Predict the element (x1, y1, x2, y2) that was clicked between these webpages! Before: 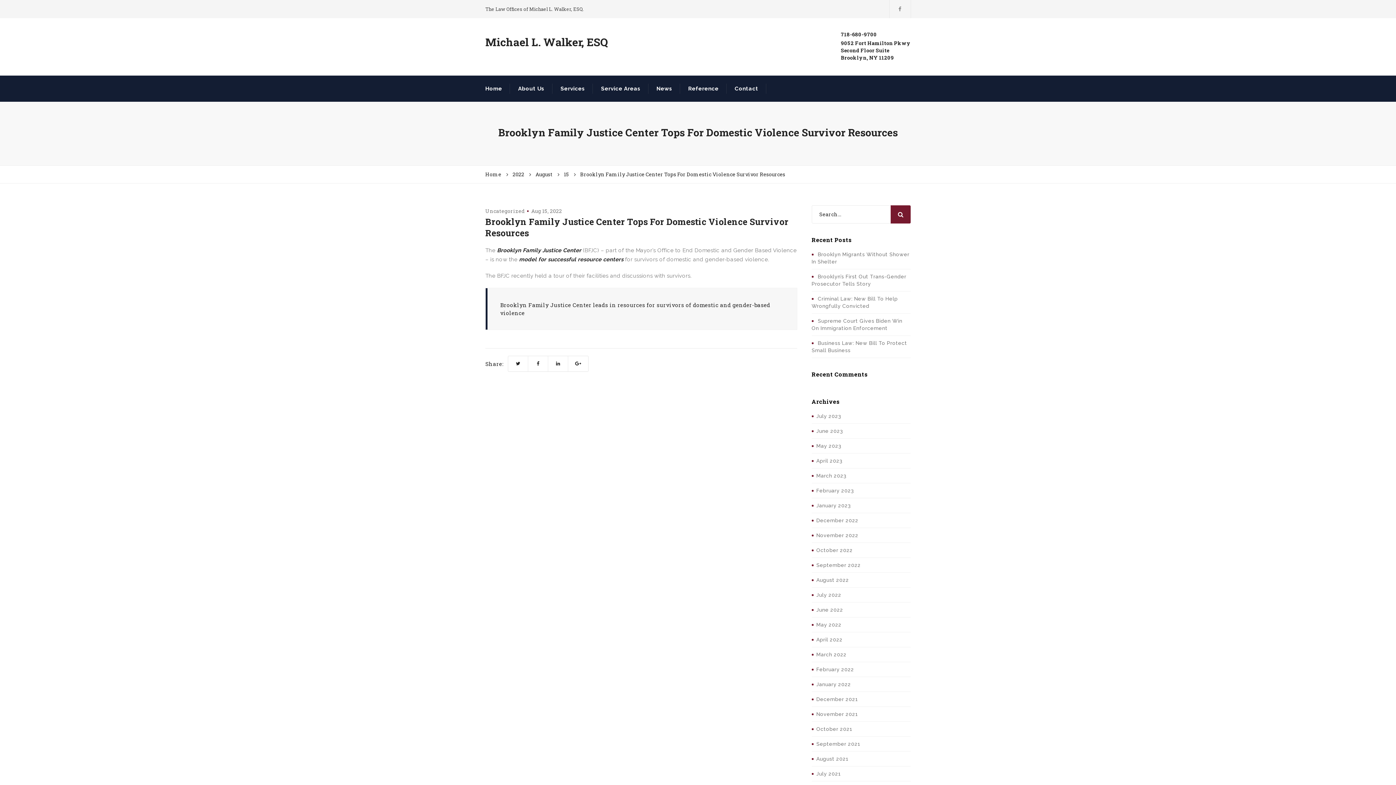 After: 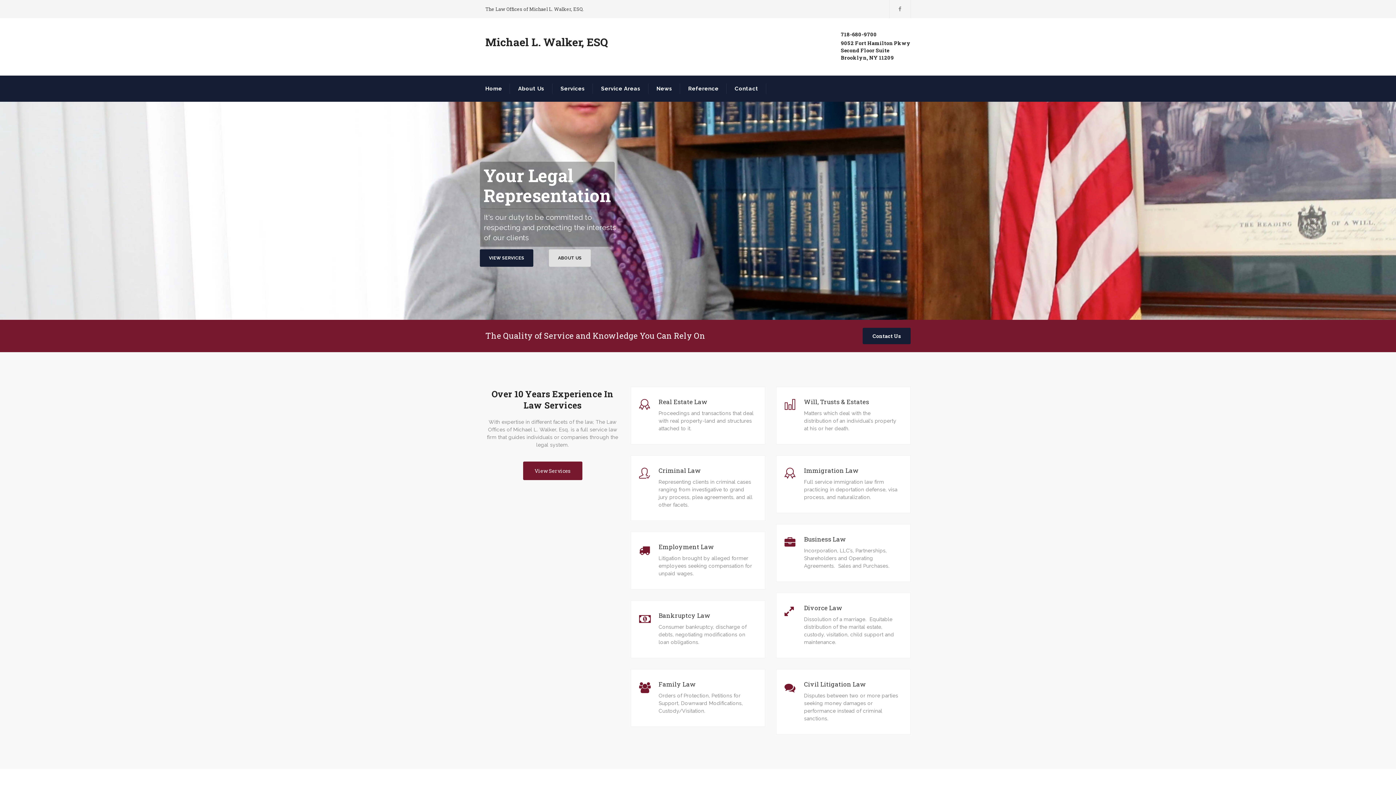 Action: bbox: (816, 592, 841, 598) label: July 2022